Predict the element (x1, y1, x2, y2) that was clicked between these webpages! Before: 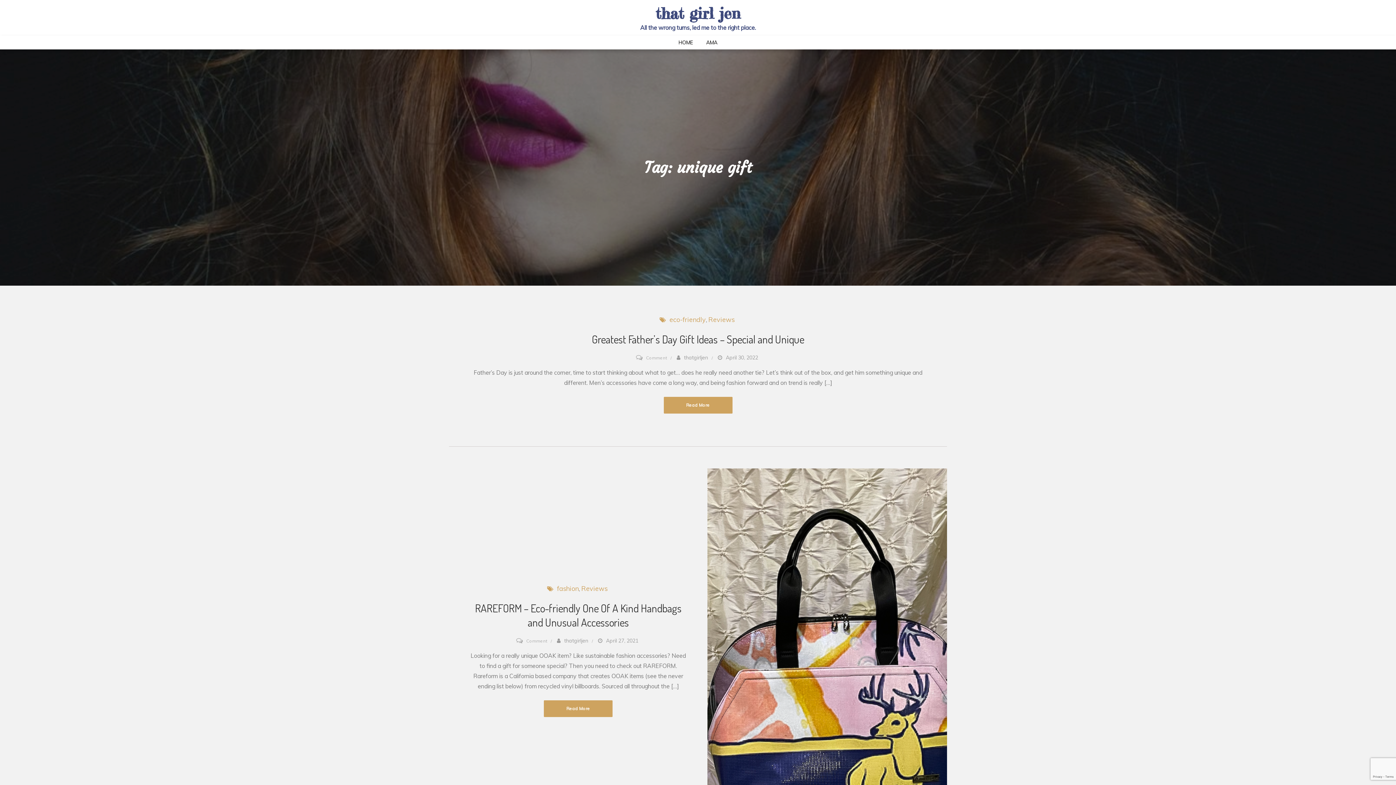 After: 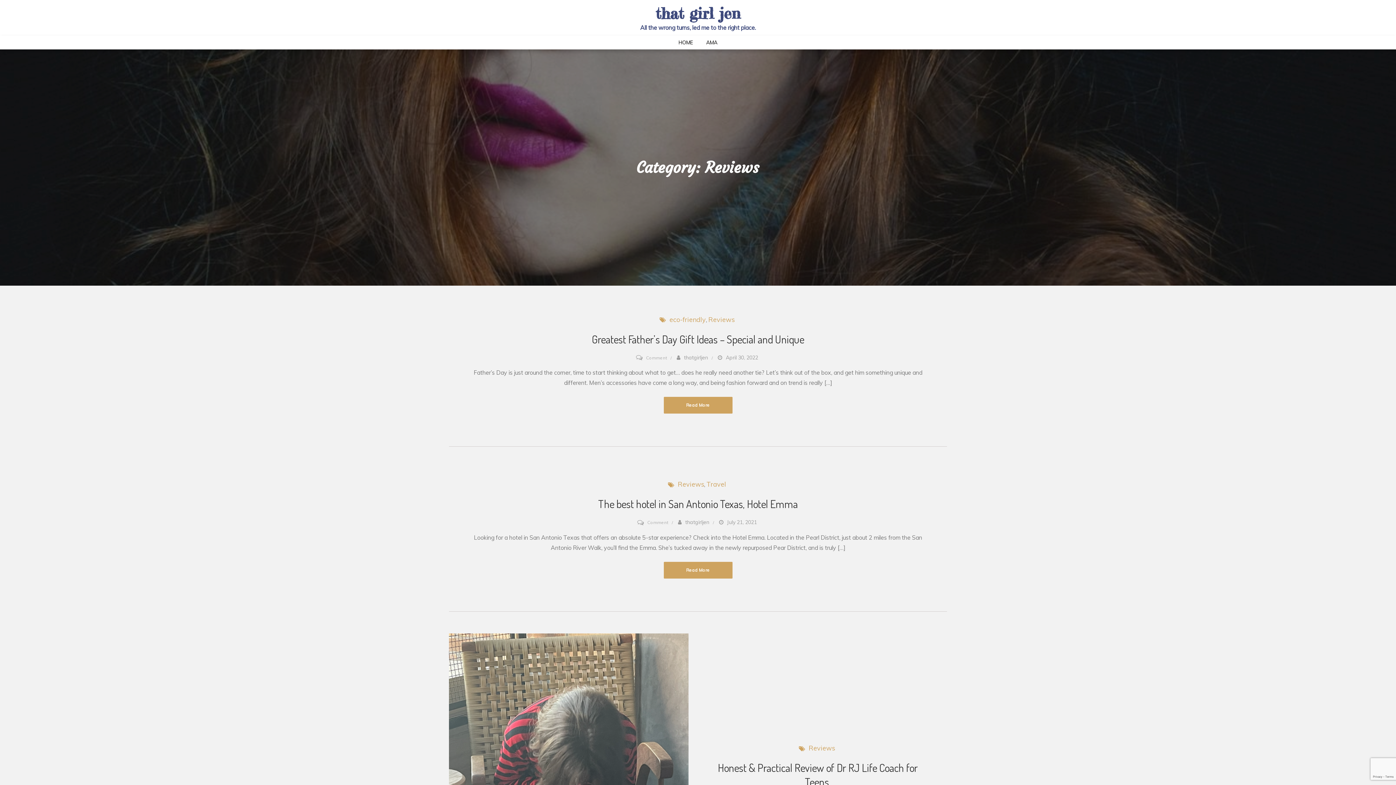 Action: label: Reviews bbox: (581, 583, 607, 594)